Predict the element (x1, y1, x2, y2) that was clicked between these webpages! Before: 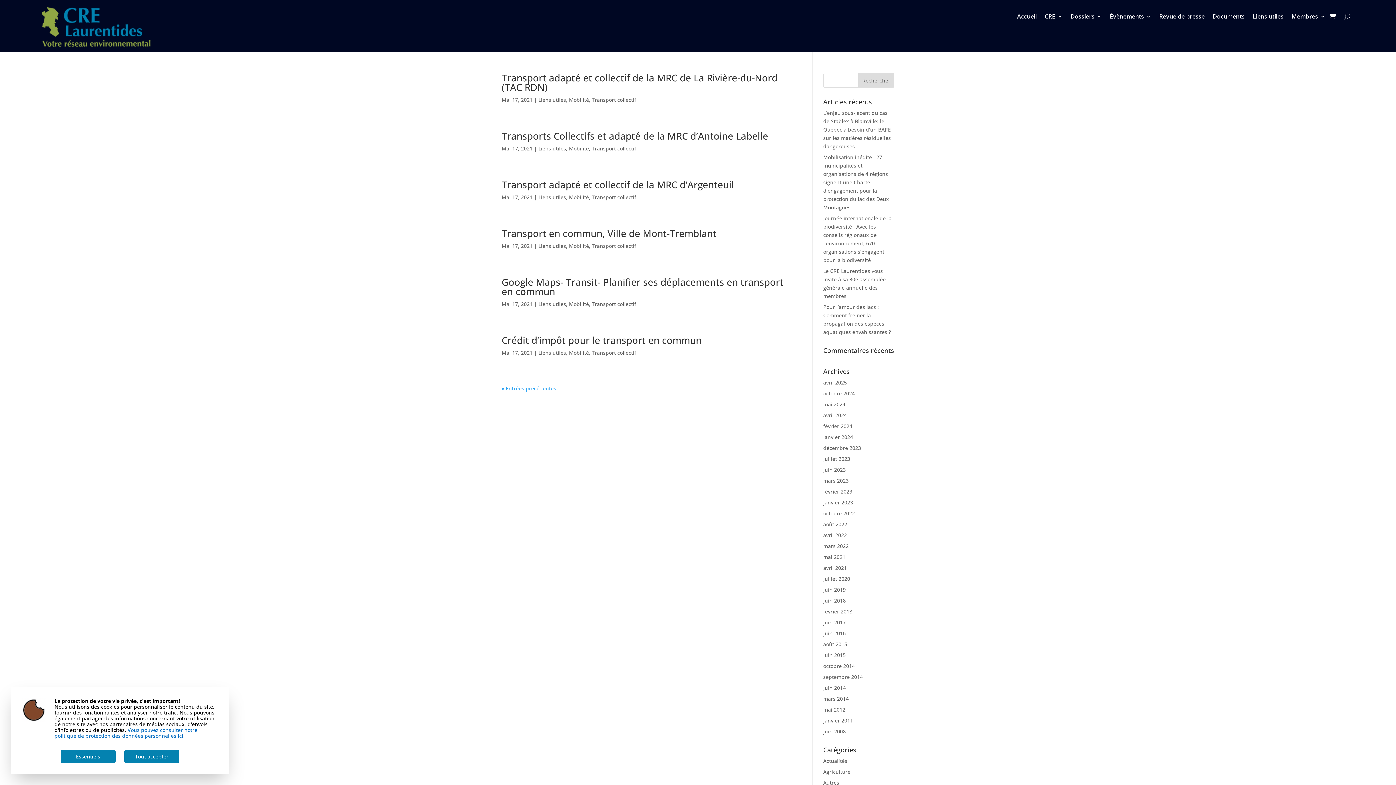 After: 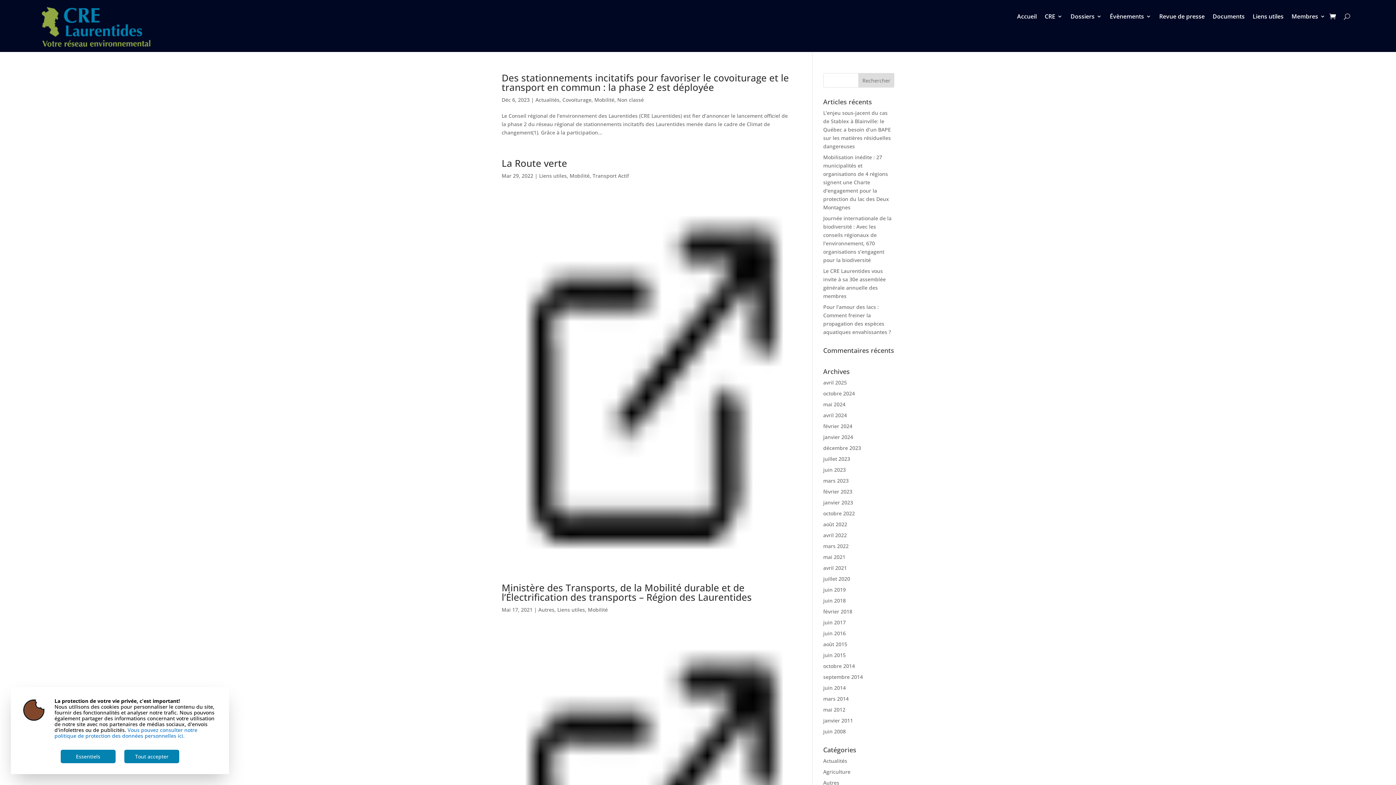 Action: bbox: (569, 242, 589, 249) label: Mobilité